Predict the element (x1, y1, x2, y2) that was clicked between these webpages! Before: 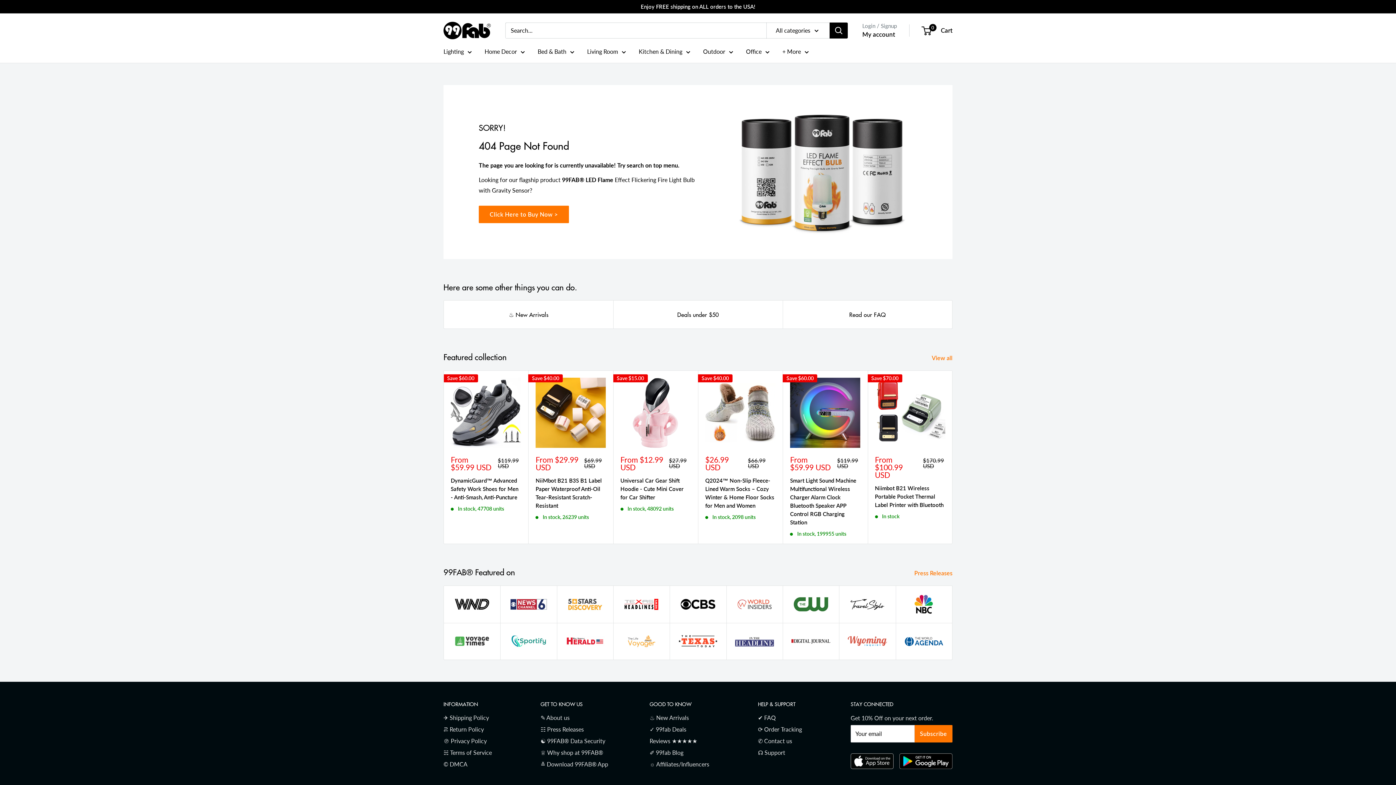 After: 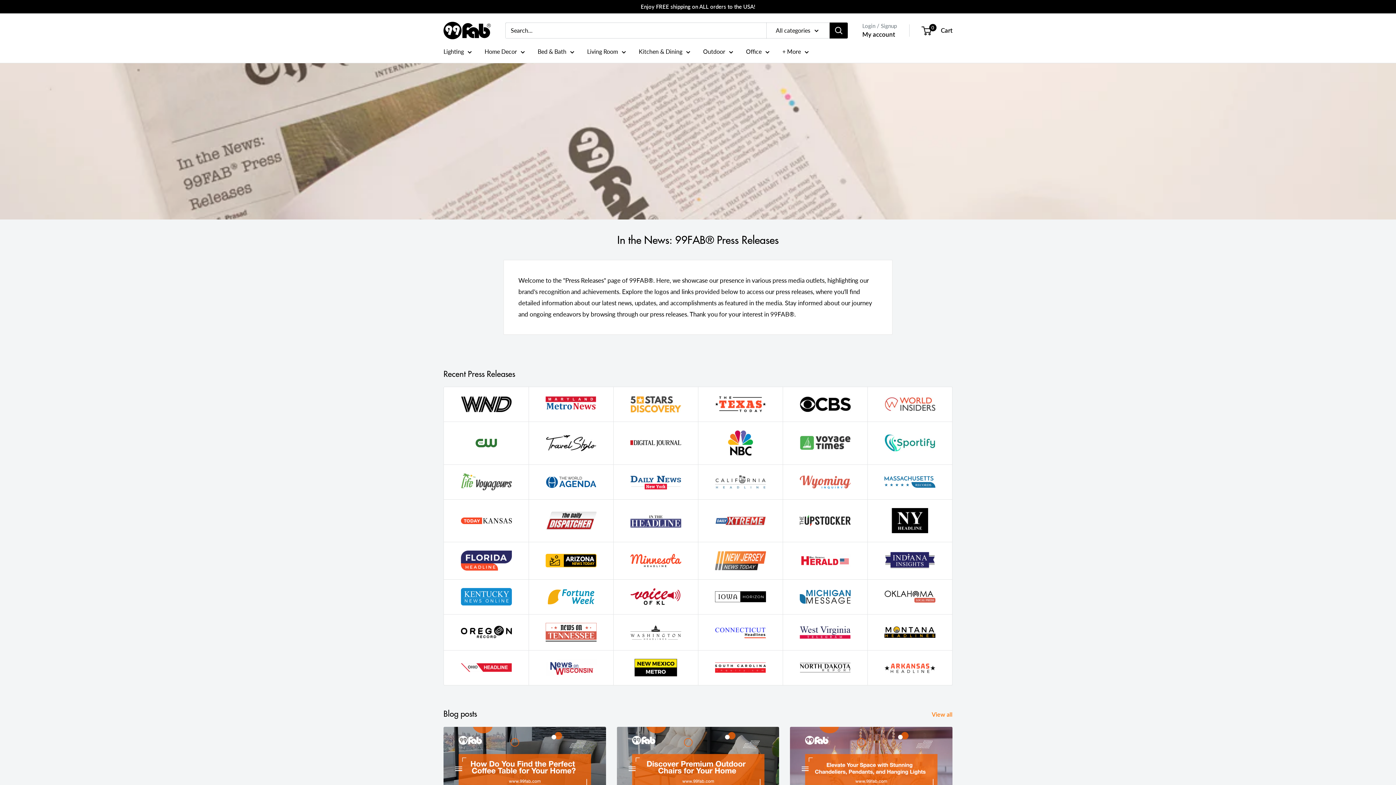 Action: bbox: (500, 586, 556, 623)